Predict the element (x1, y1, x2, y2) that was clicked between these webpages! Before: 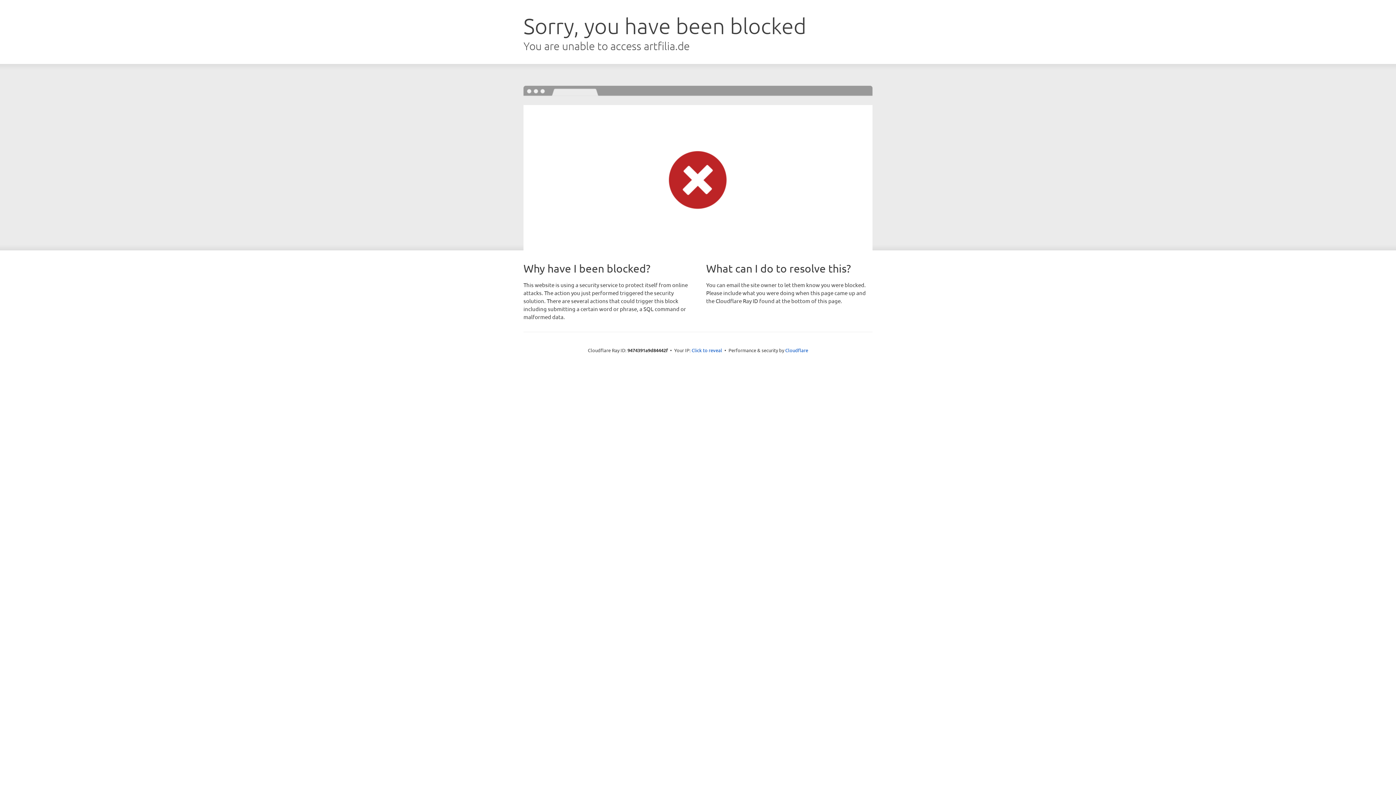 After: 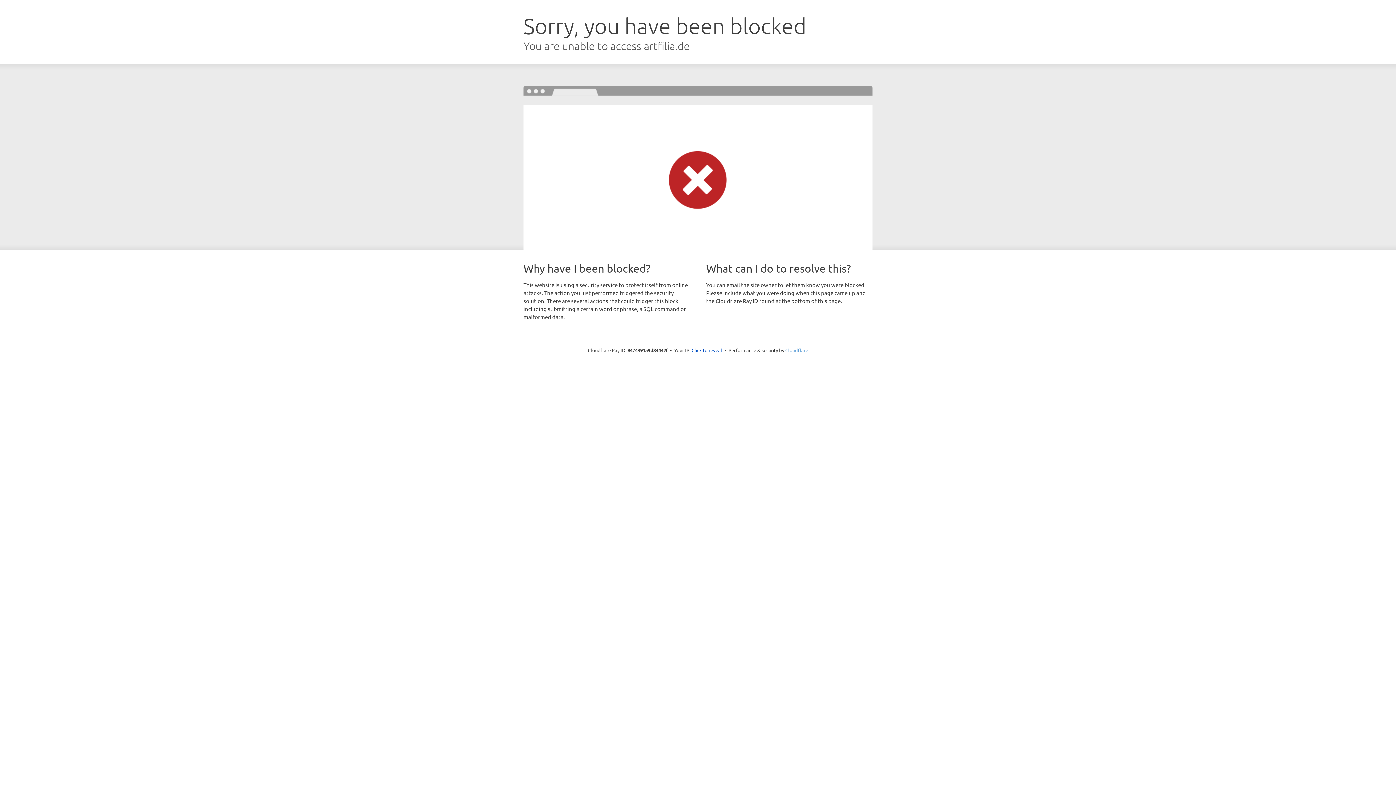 Action: bbox: (785, 347, 808, 353) label: Cloudflare